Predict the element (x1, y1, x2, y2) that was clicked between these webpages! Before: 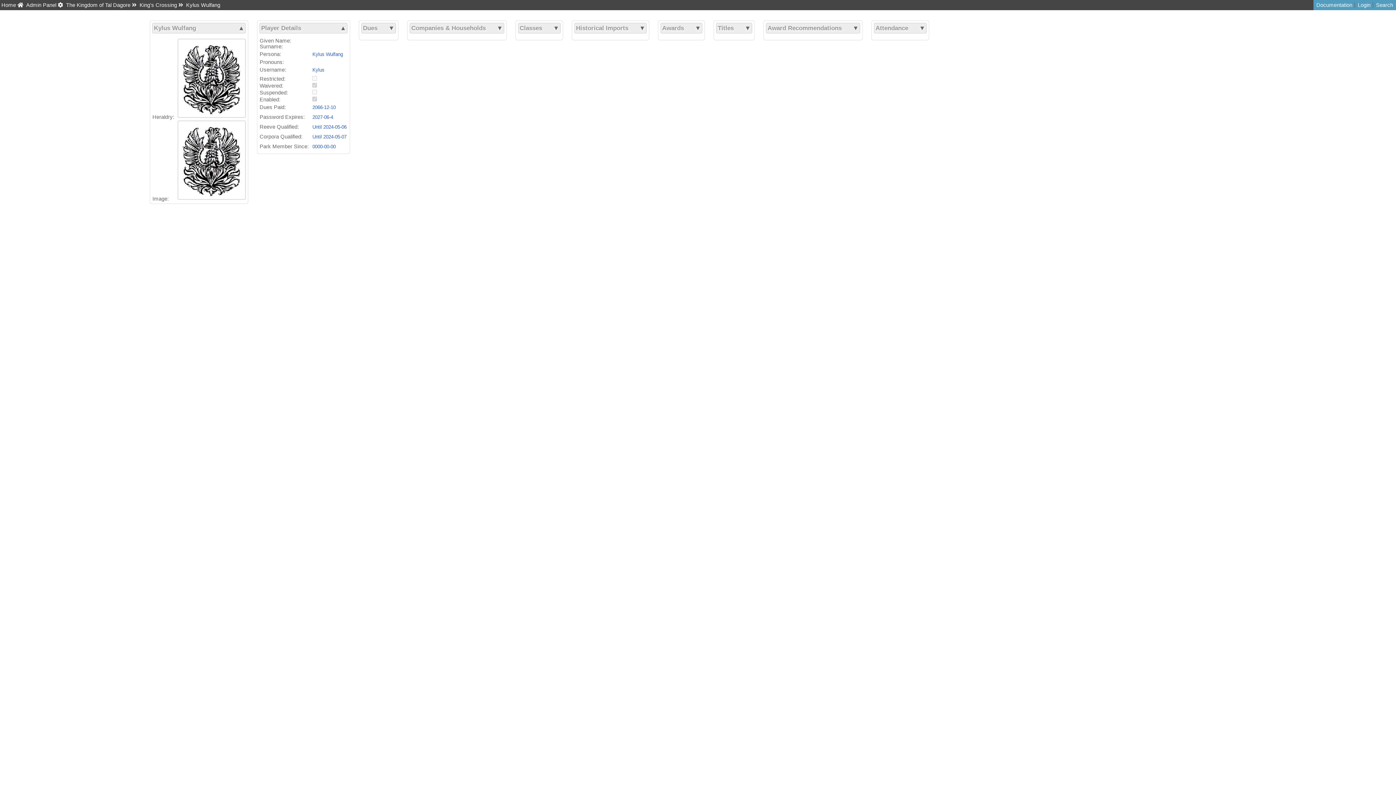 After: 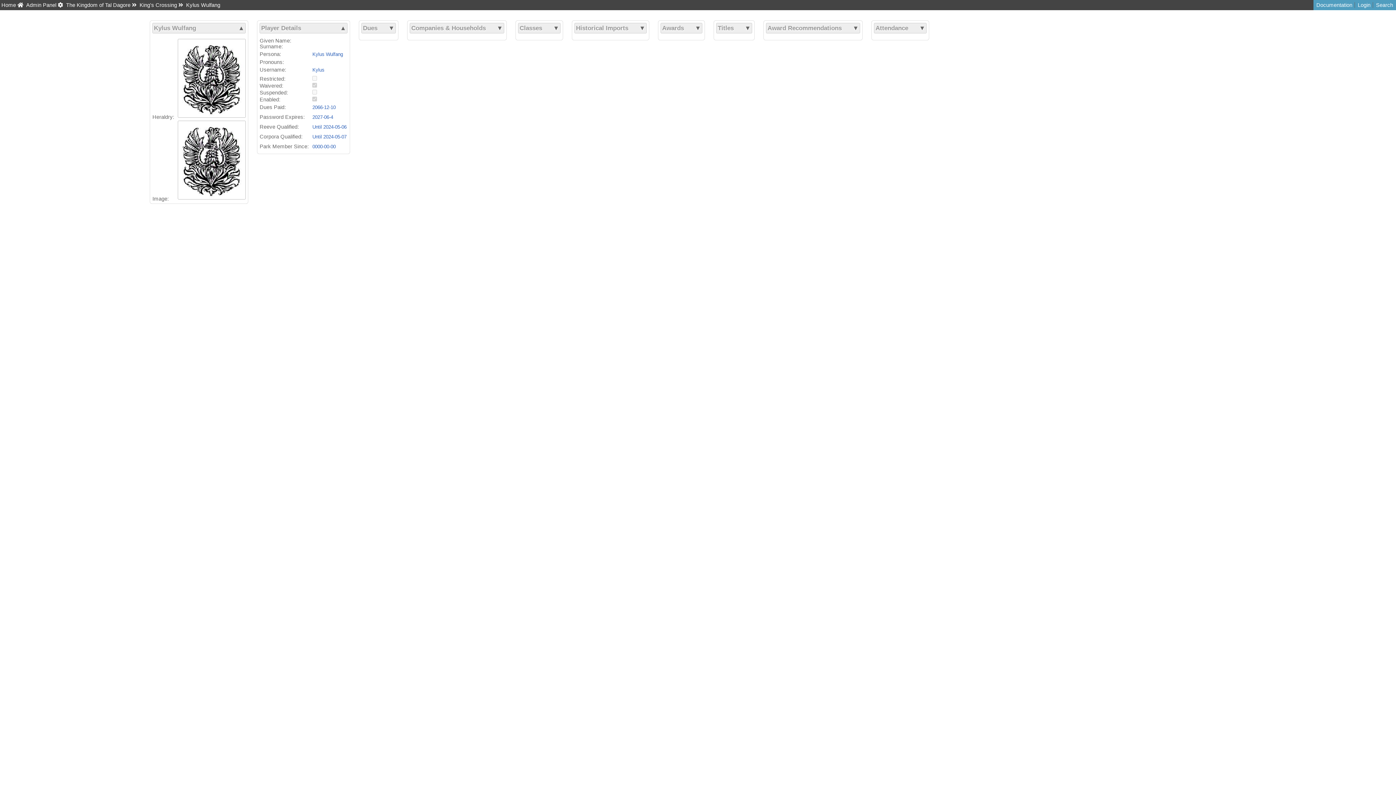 Action: bbox: (186, 2, 220, 8) label: Kylus Wulfang